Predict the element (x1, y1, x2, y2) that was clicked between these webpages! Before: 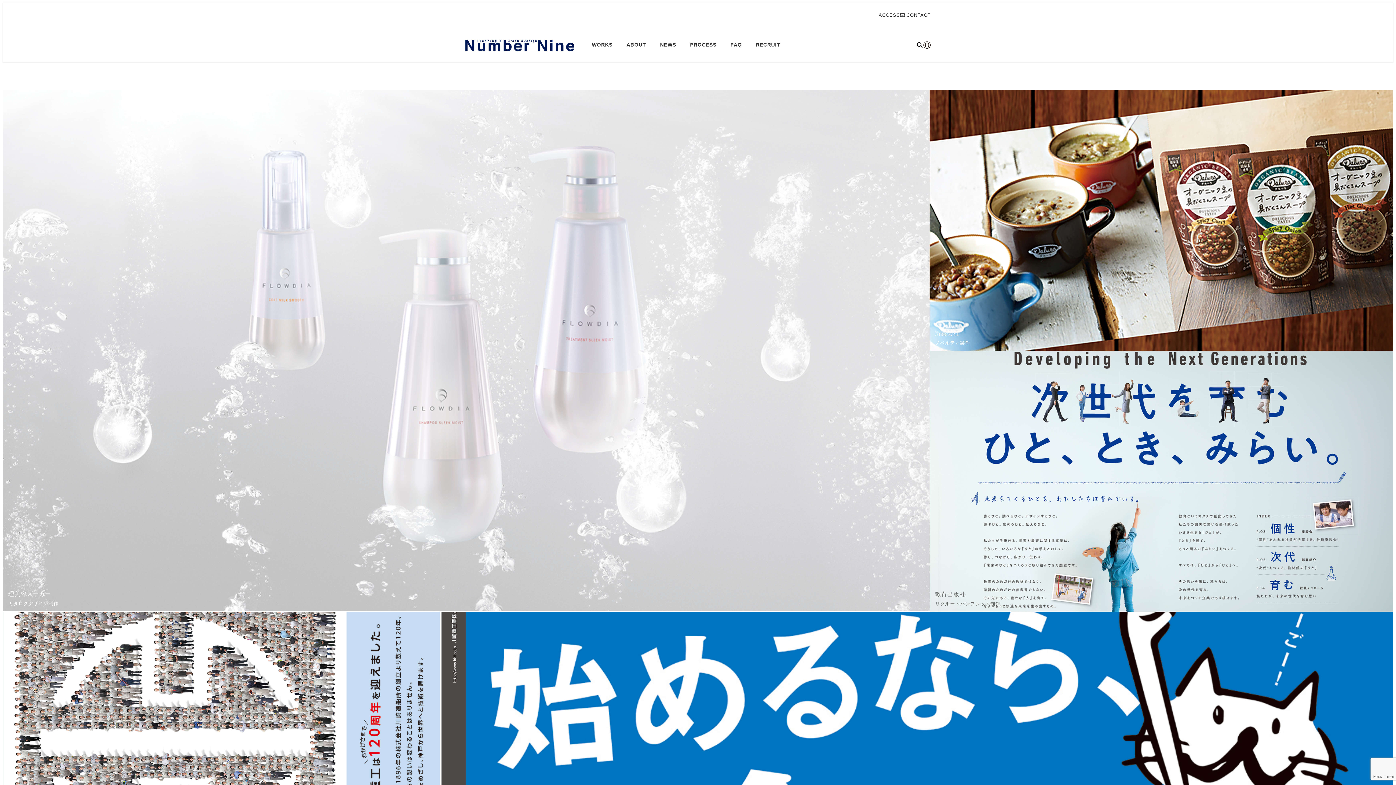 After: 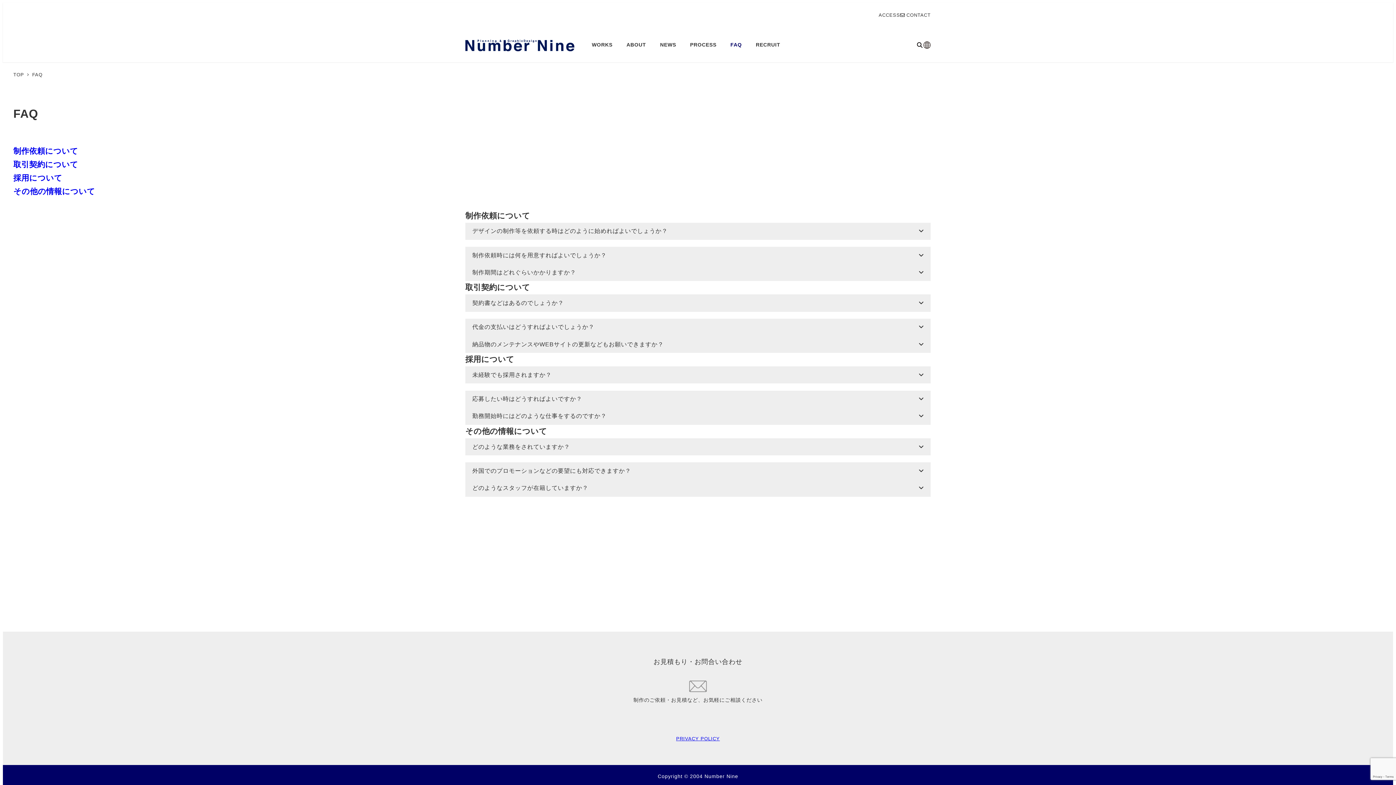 Action: bbox: (723, 33, 749, 56) label: FAQ